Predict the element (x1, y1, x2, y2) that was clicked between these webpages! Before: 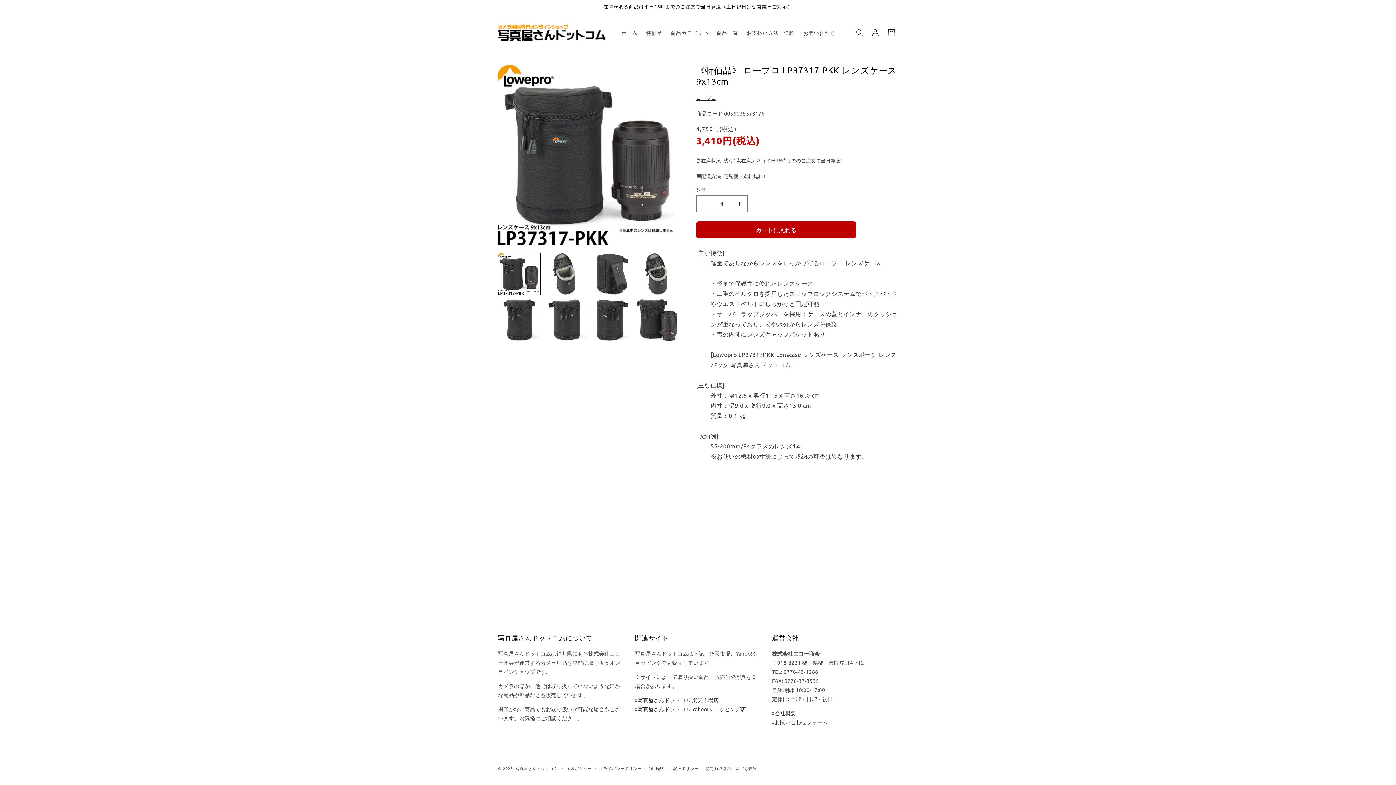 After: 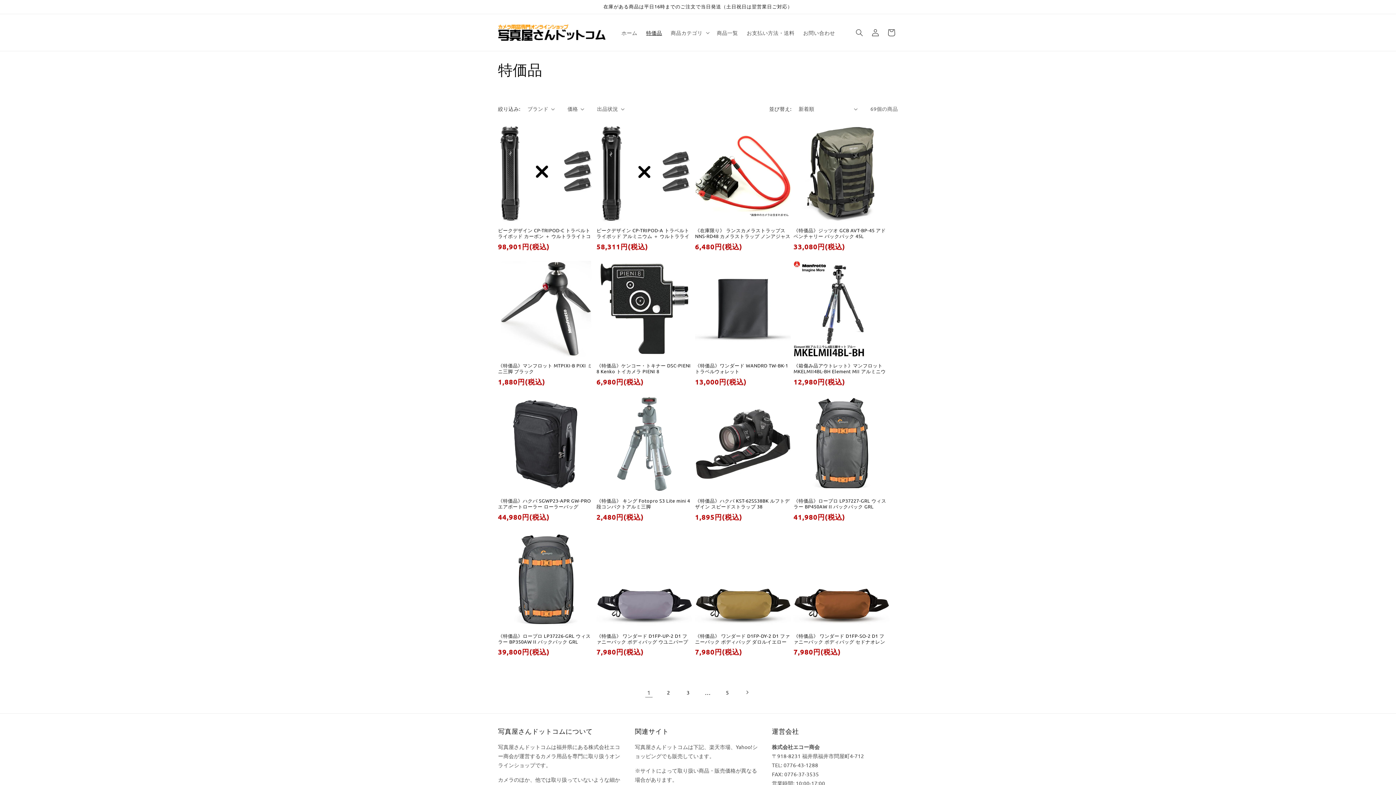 Action: label: 特価品 bbox: (641, 24, 666, 40)